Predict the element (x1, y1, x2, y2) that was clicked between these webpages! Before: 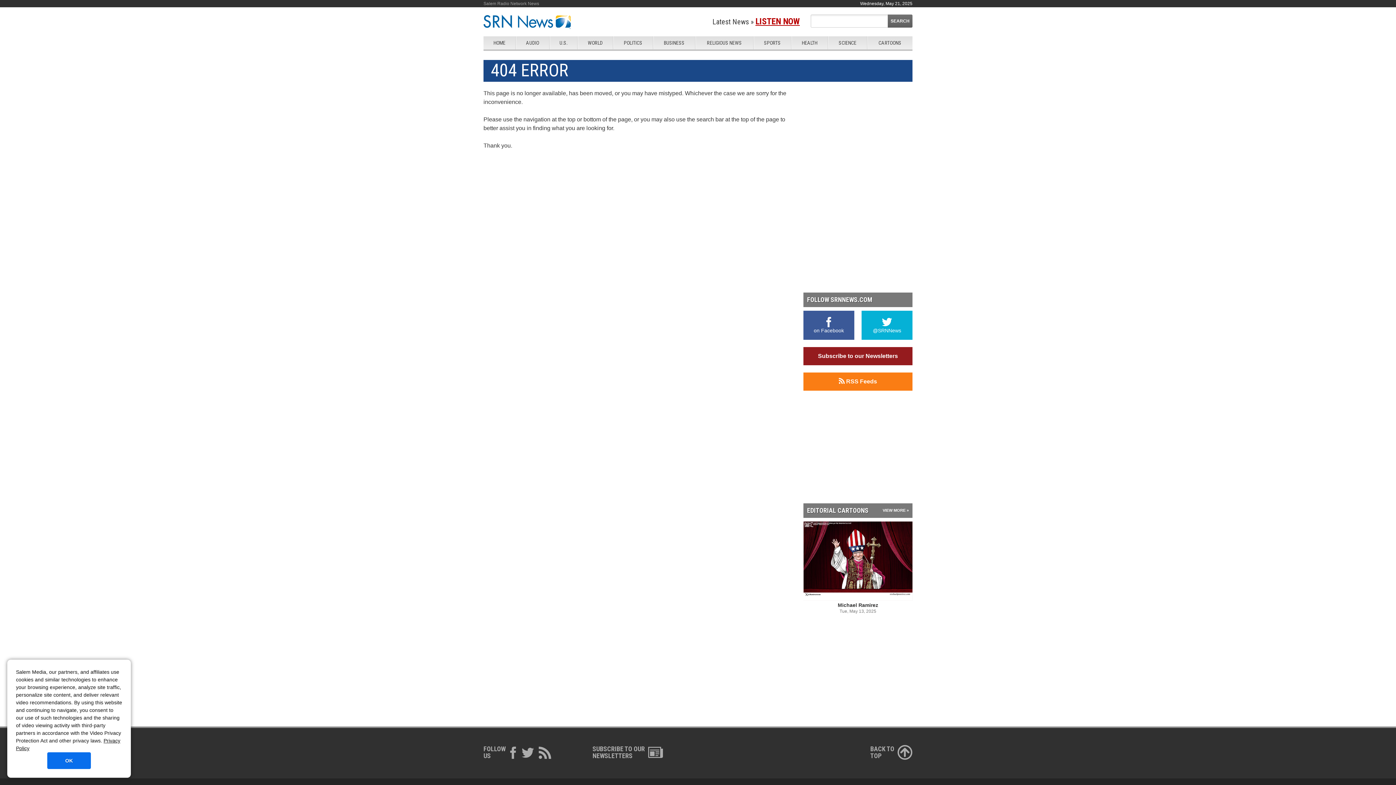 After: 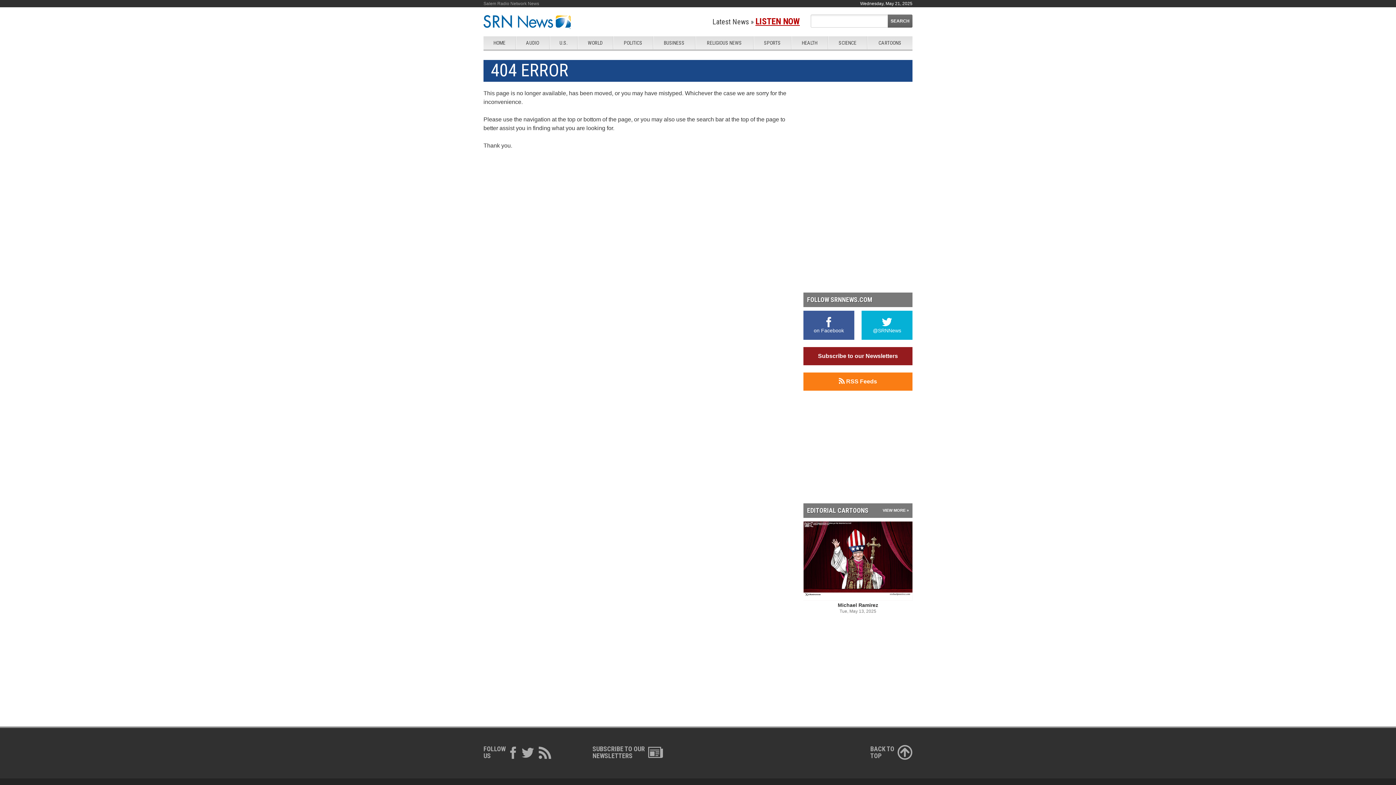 Action: label: OK bbox: (47, 752, 90, 769)